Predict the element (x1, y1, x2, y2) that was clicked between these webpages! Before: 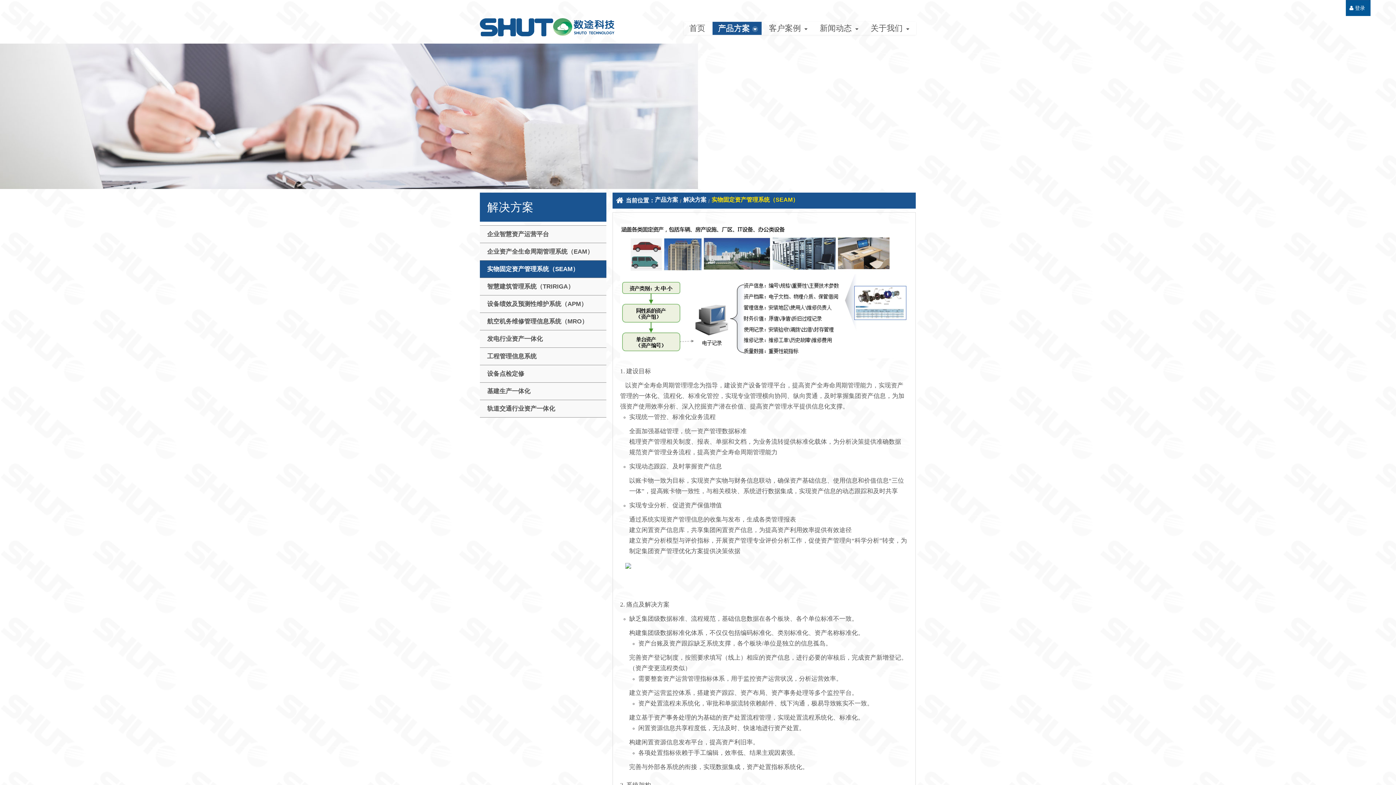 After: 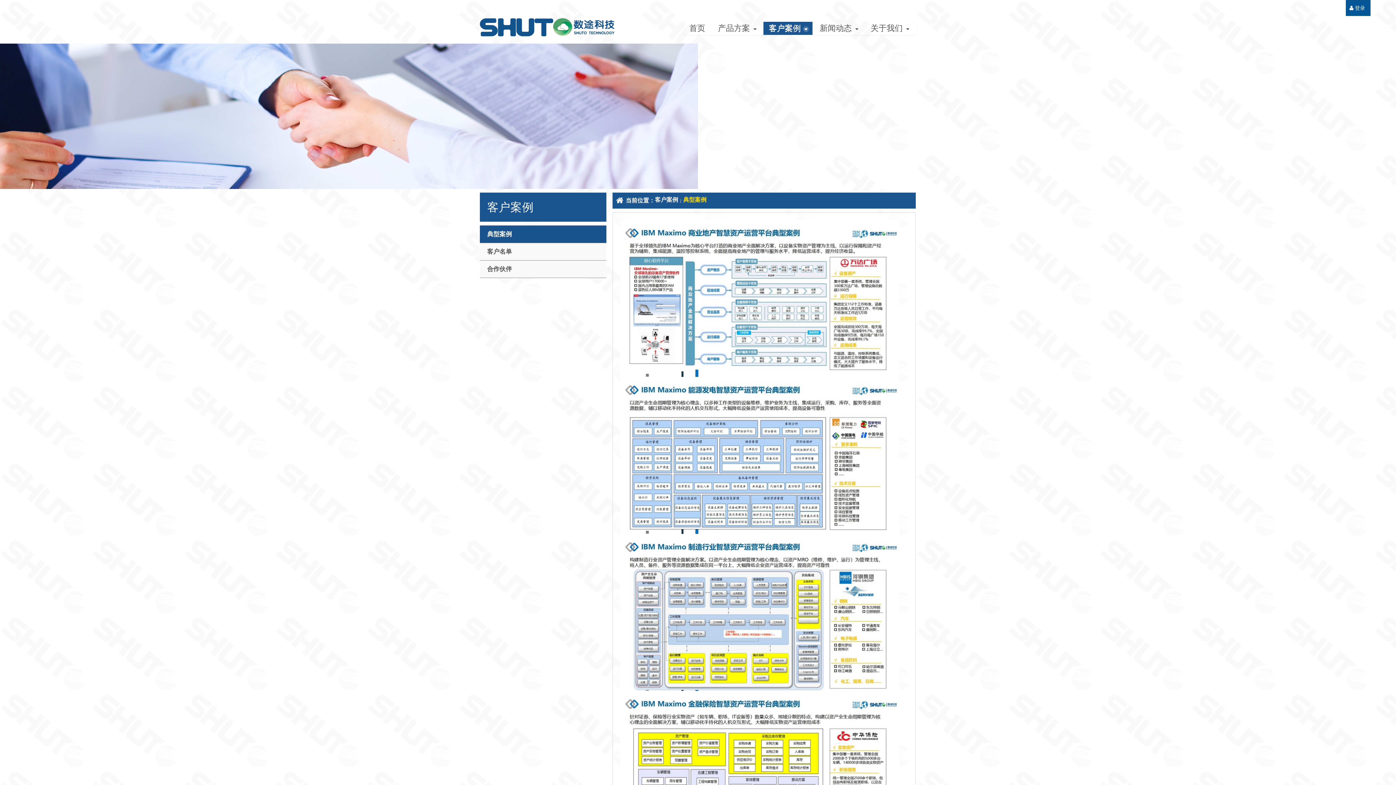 Action: bbox: (763, 21, 812, 34) label: 客户案例 